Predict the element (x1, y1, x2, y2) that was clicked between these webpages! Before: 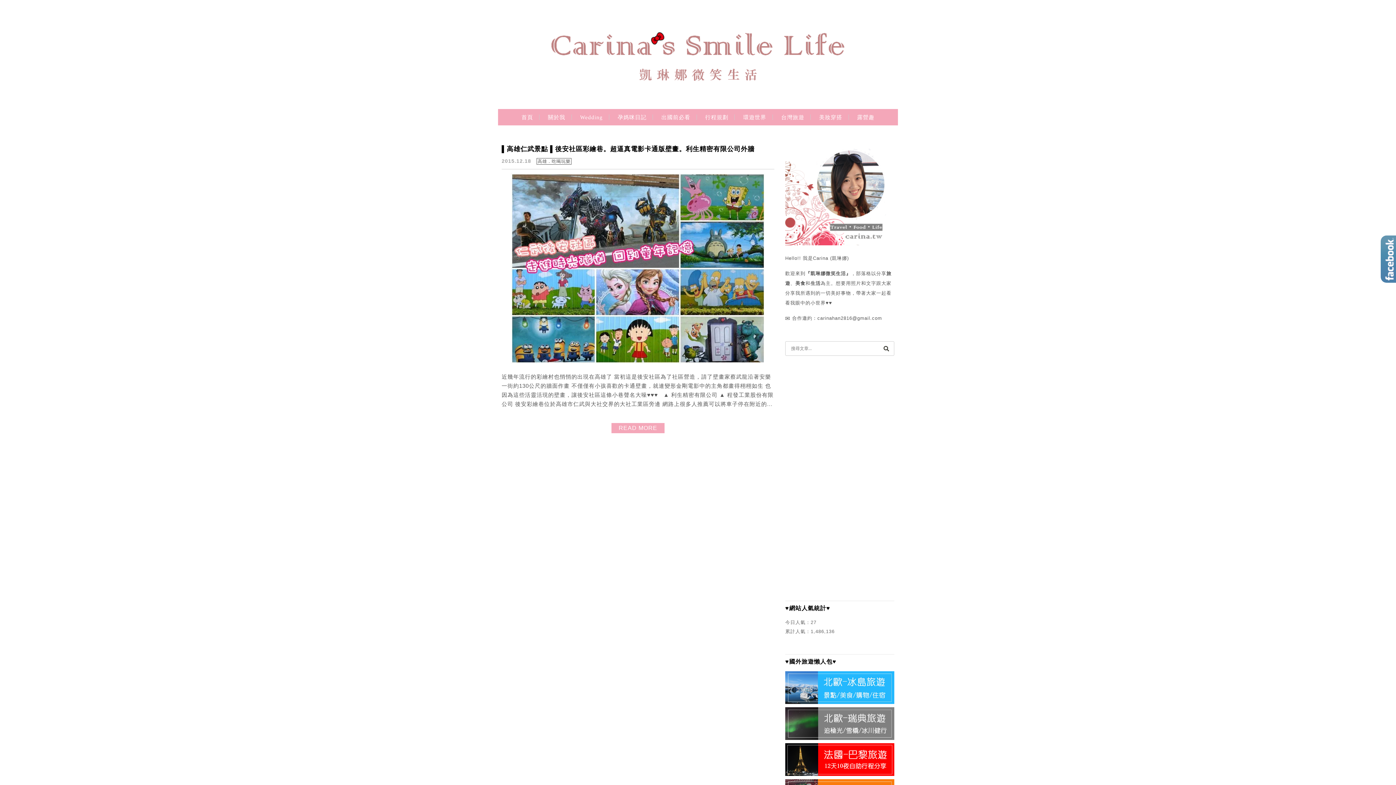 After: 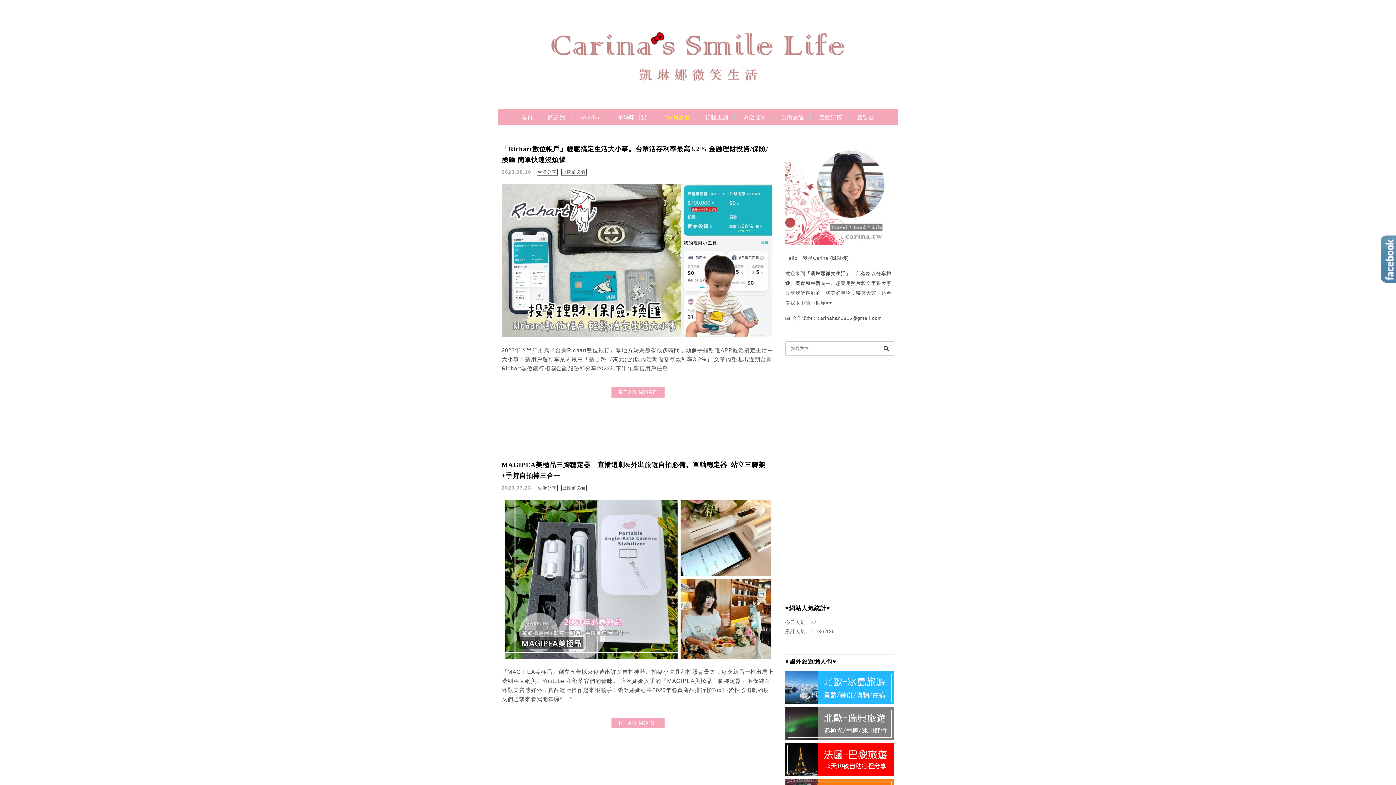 Action: bbox: (656, 112, 695, 129) label: 出國前必看